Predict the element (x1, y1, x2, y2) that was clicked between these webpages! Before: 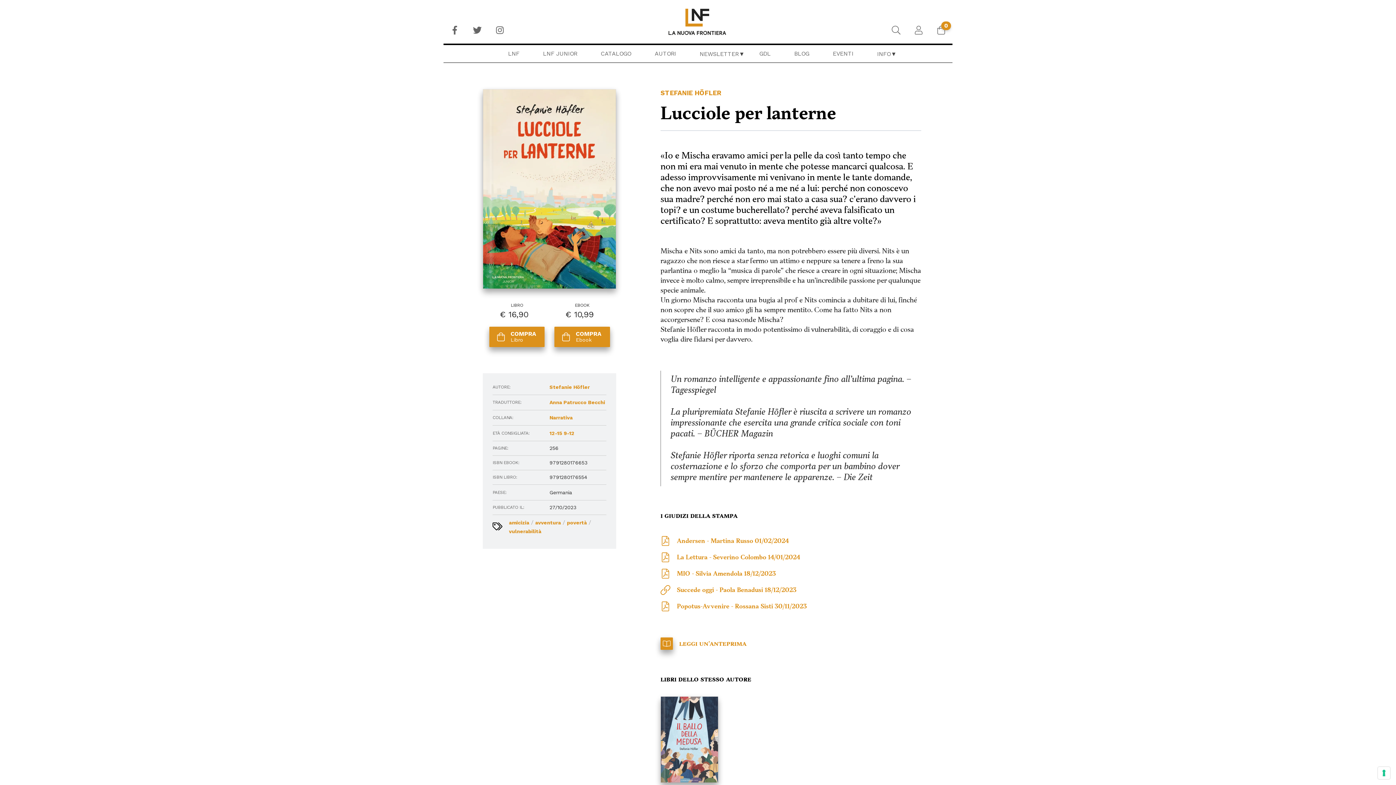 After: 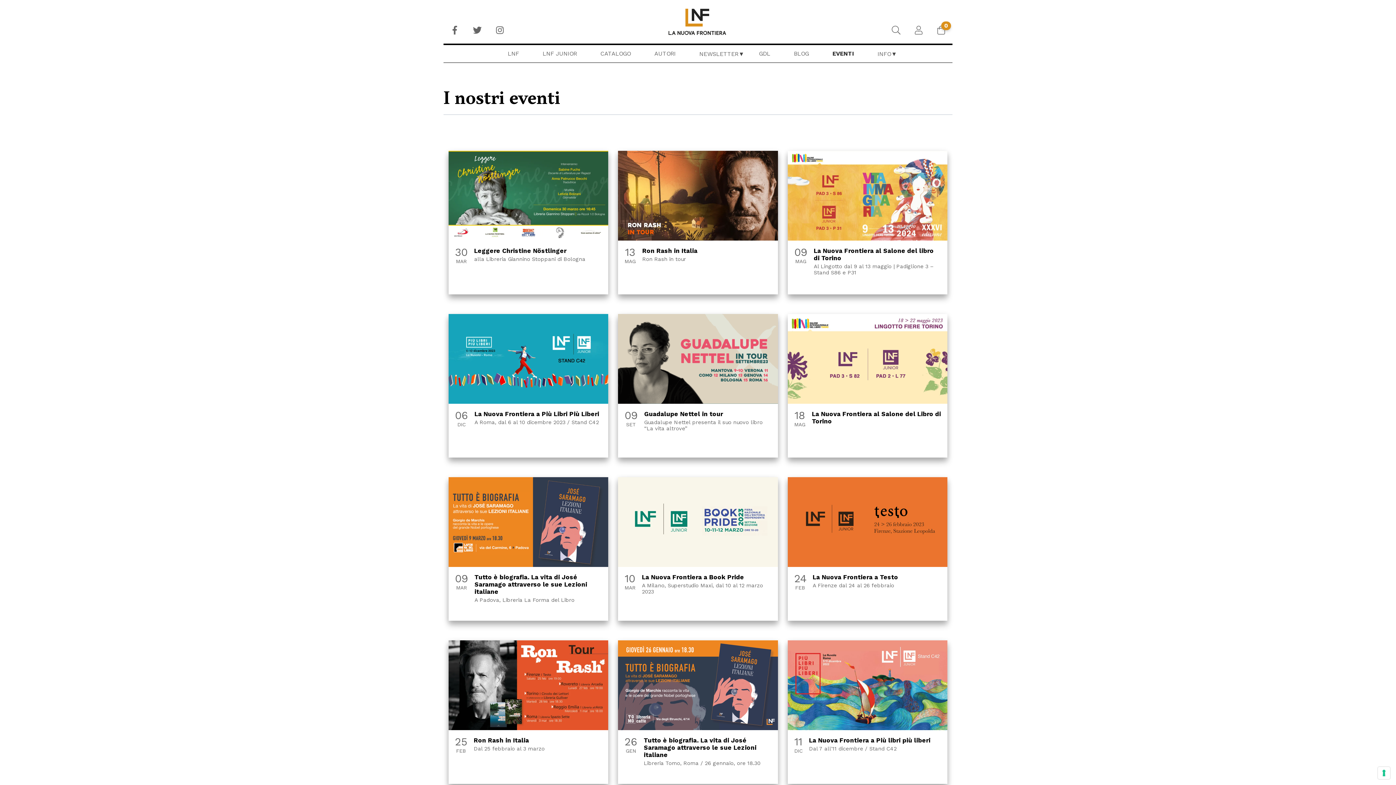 Action: label: EVENTI bbox: (821, 45, 865, 62)